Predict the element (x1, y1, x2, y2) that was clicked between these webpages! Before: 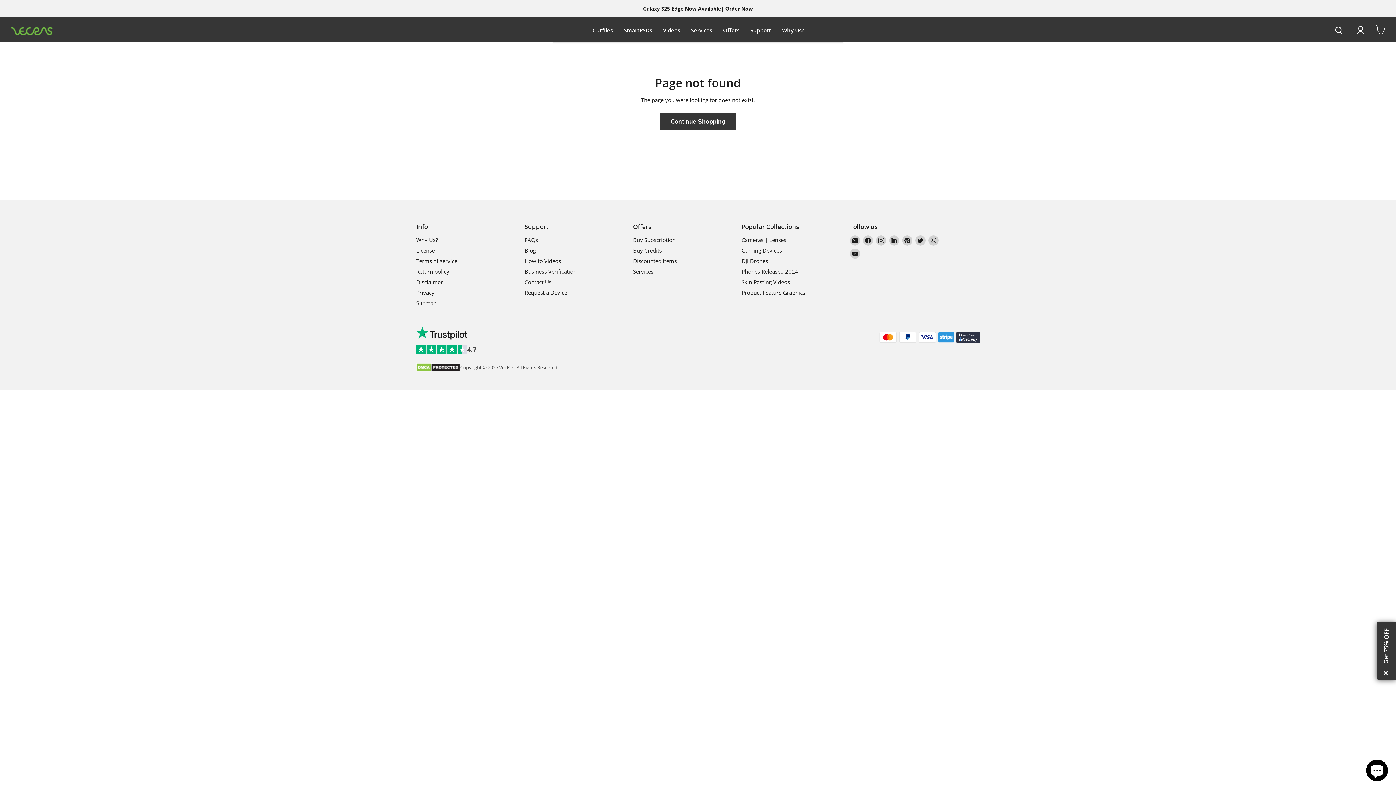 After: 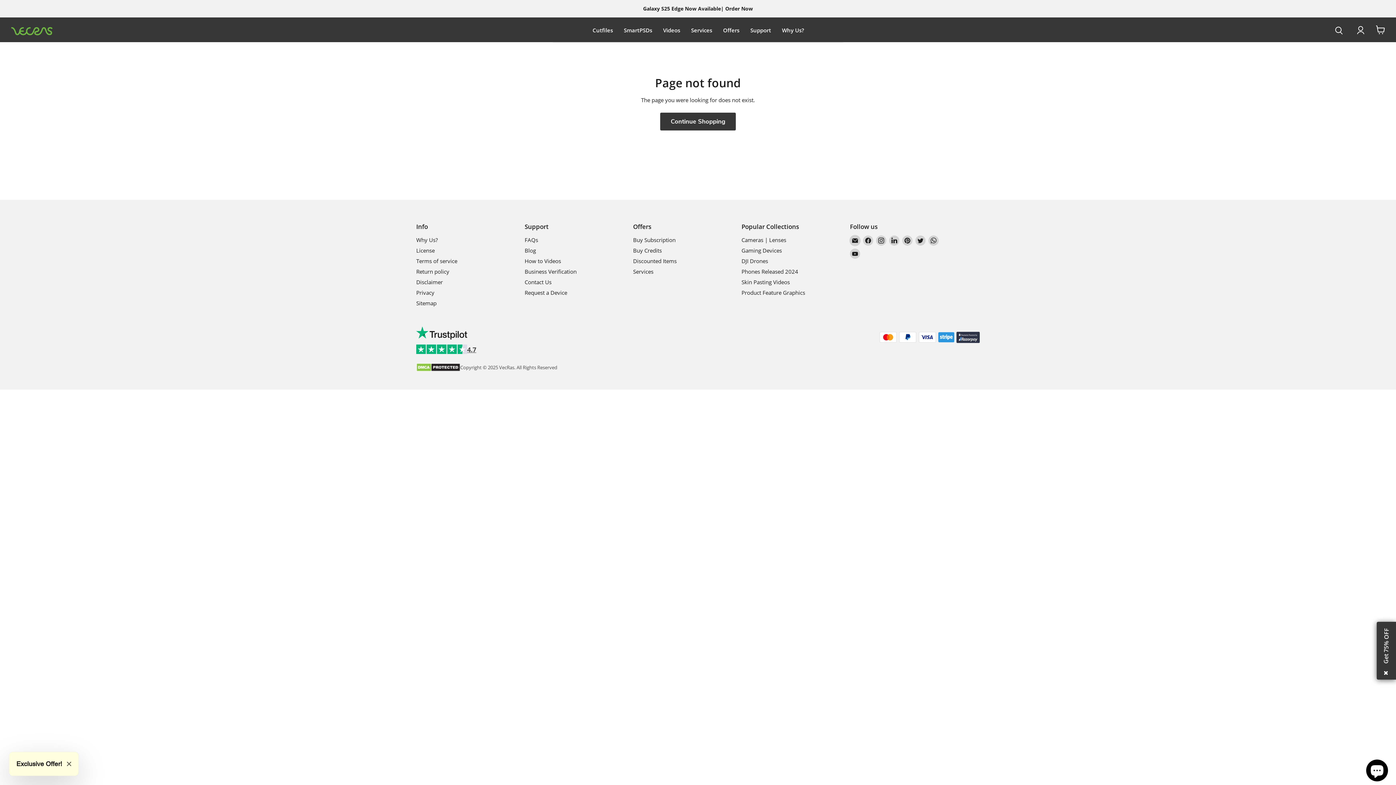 Action: label: Email VecRas bbox: (850, 235, 860, 245)